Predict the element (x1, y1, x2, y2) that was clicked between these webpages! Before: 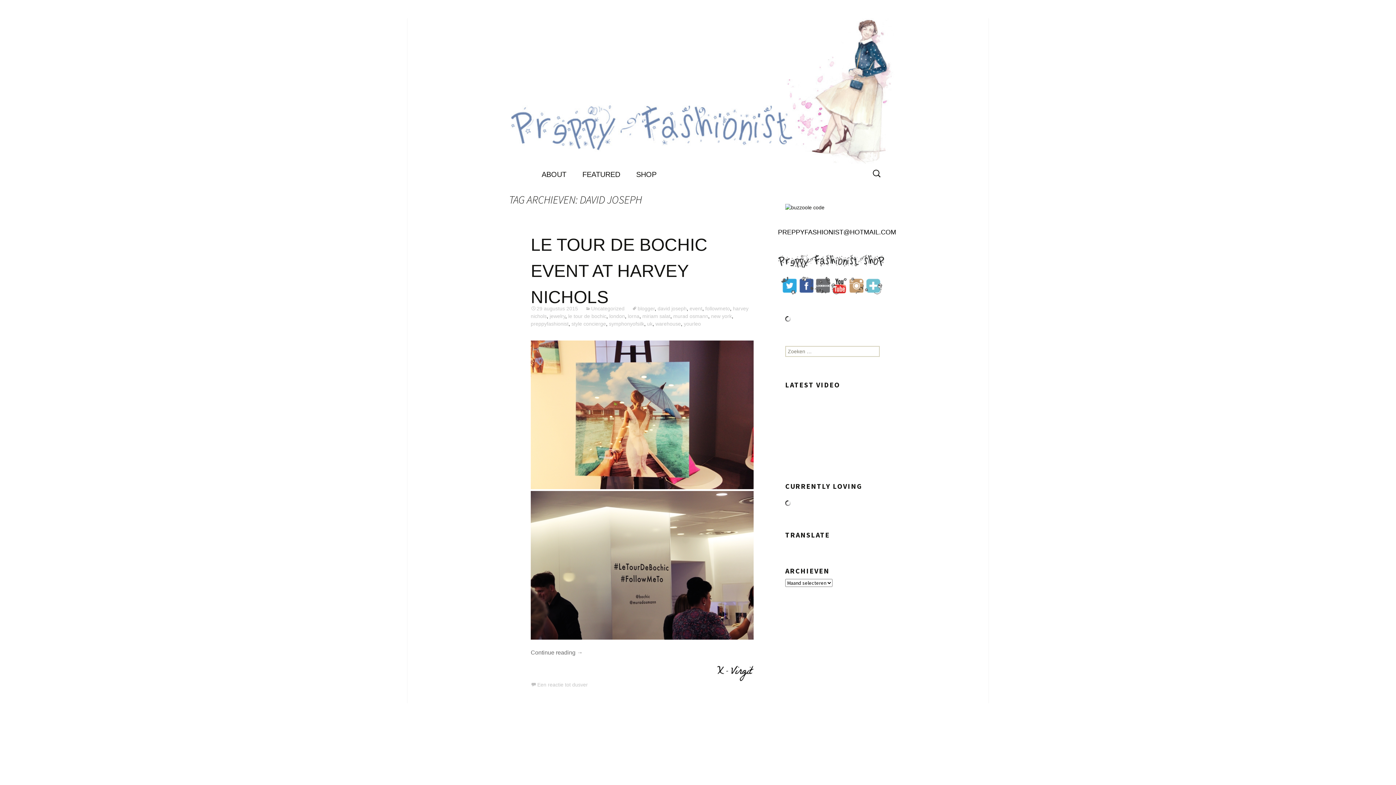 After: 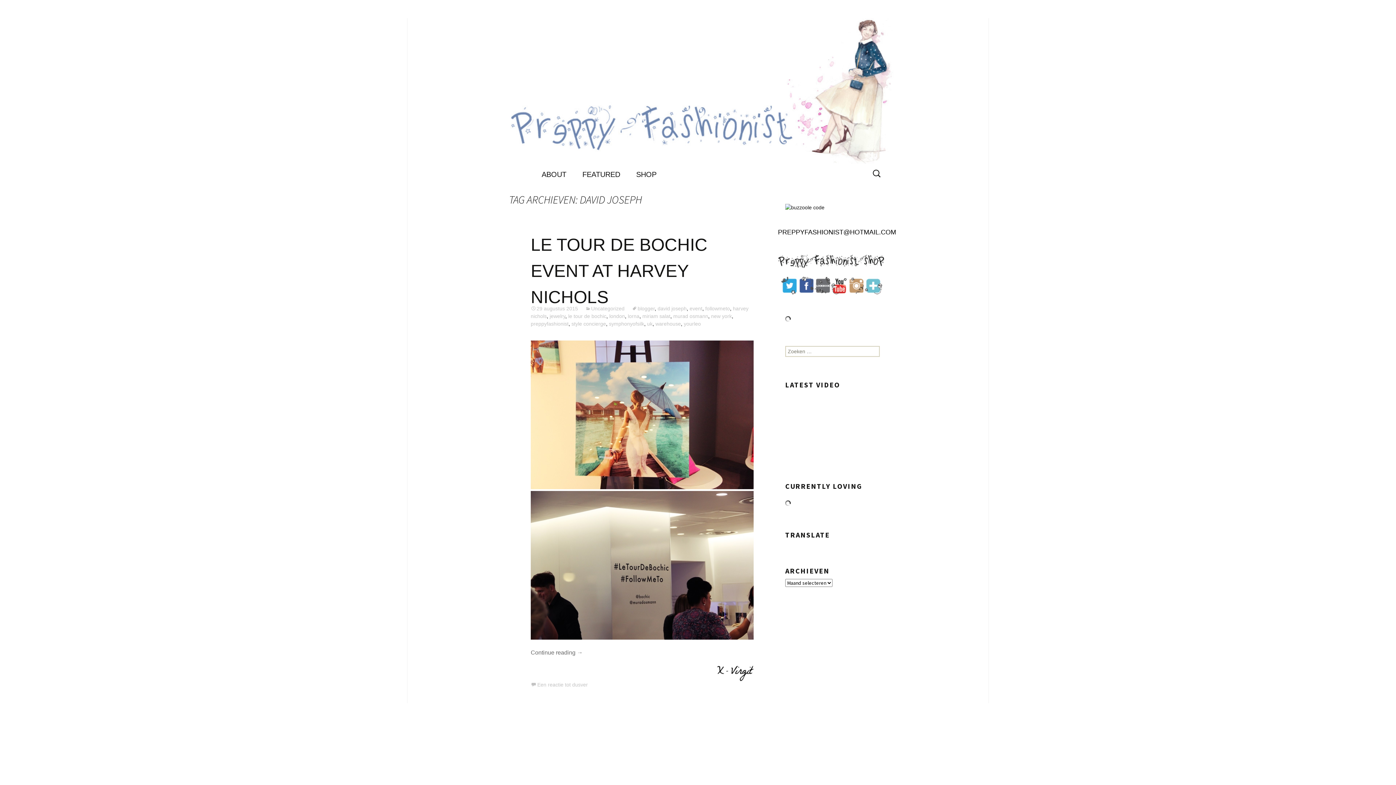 Action: bbox: (816, 282, 829, 288)